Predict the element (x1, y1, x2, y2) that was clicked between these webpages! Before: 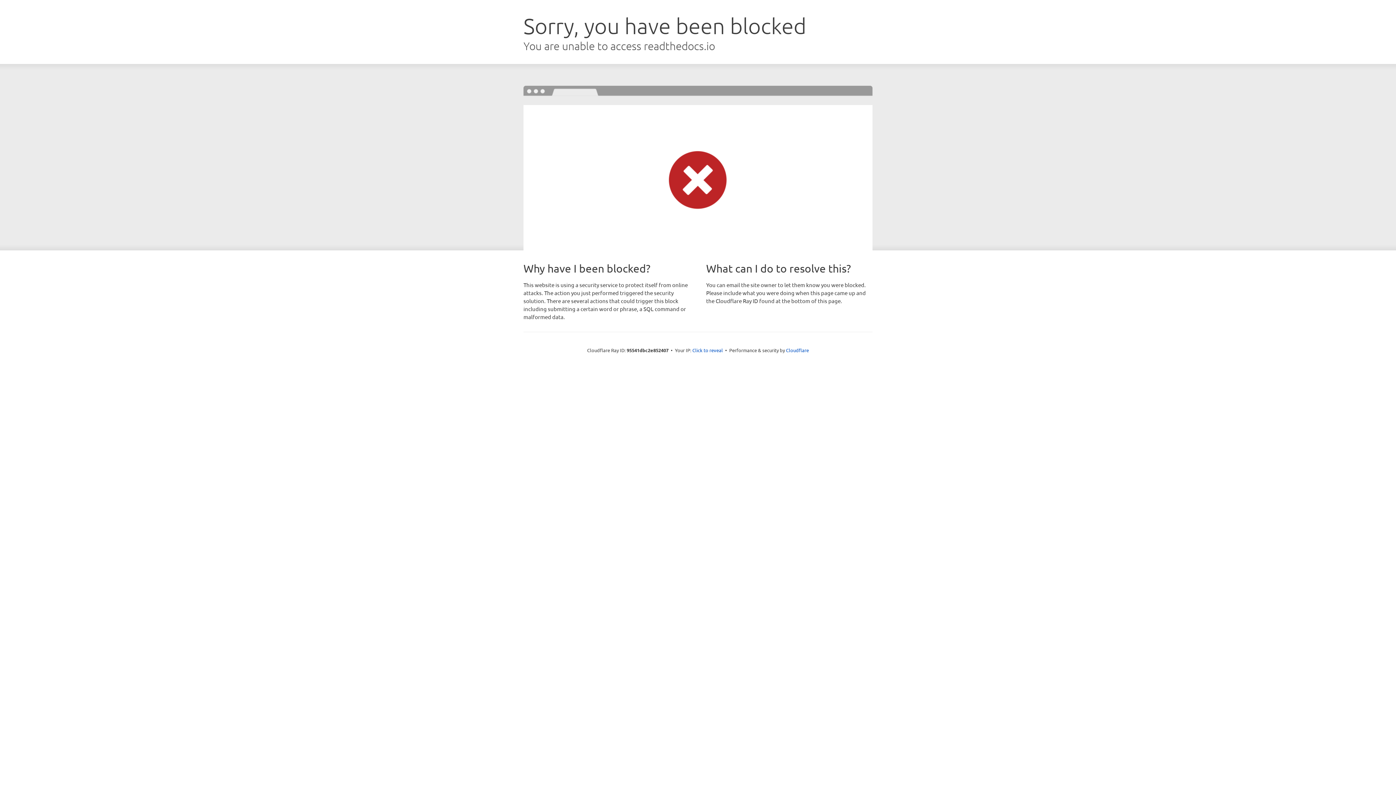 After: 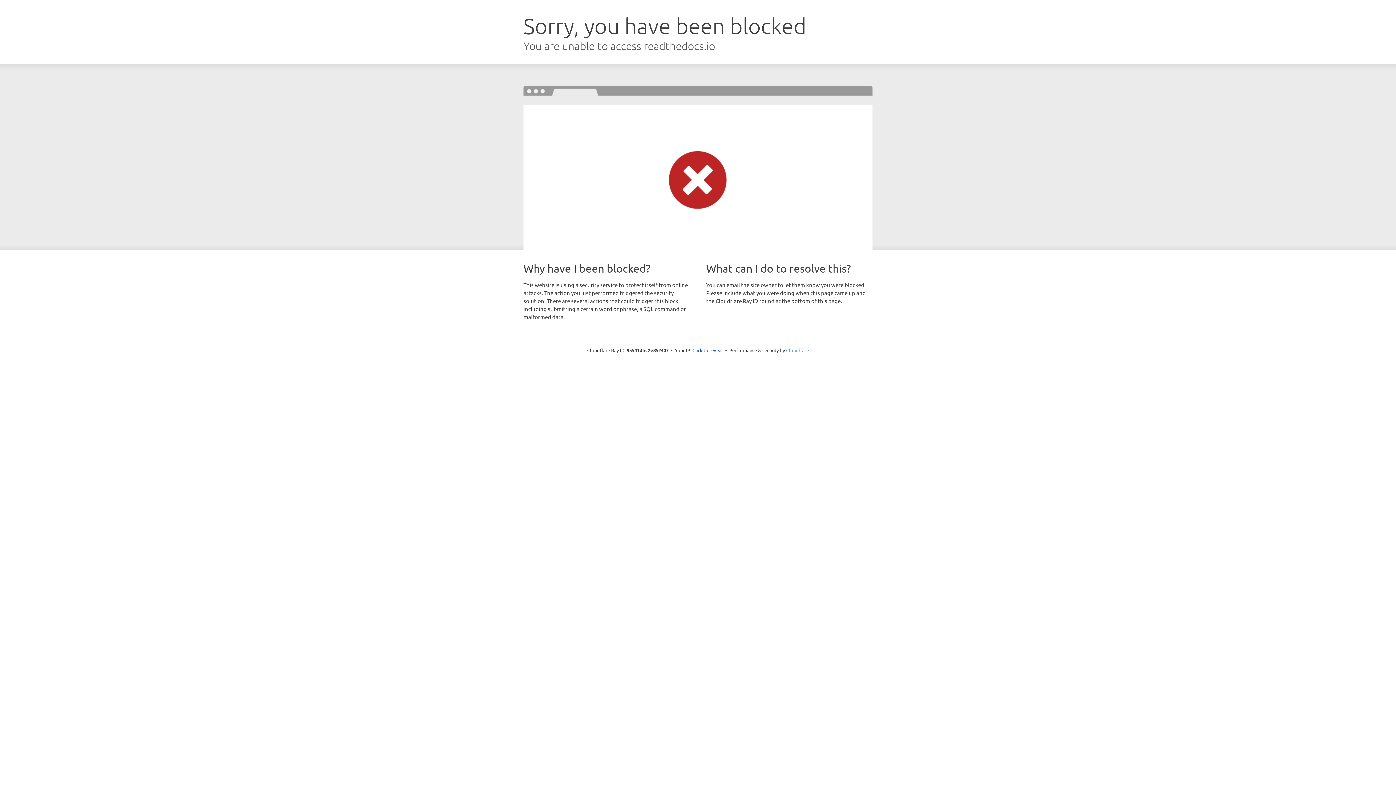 Action: bbox: (786, 347, 809, 353) label: Cloudflare